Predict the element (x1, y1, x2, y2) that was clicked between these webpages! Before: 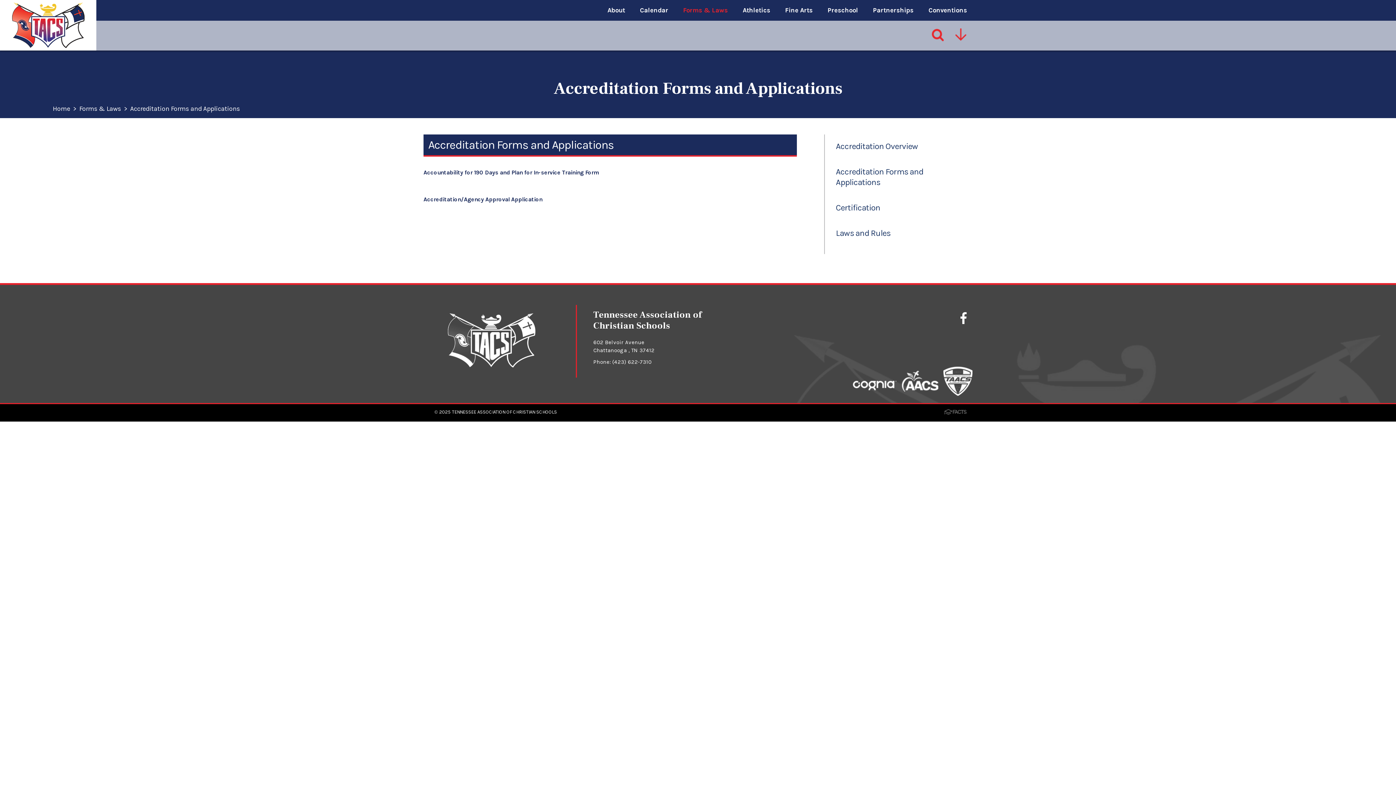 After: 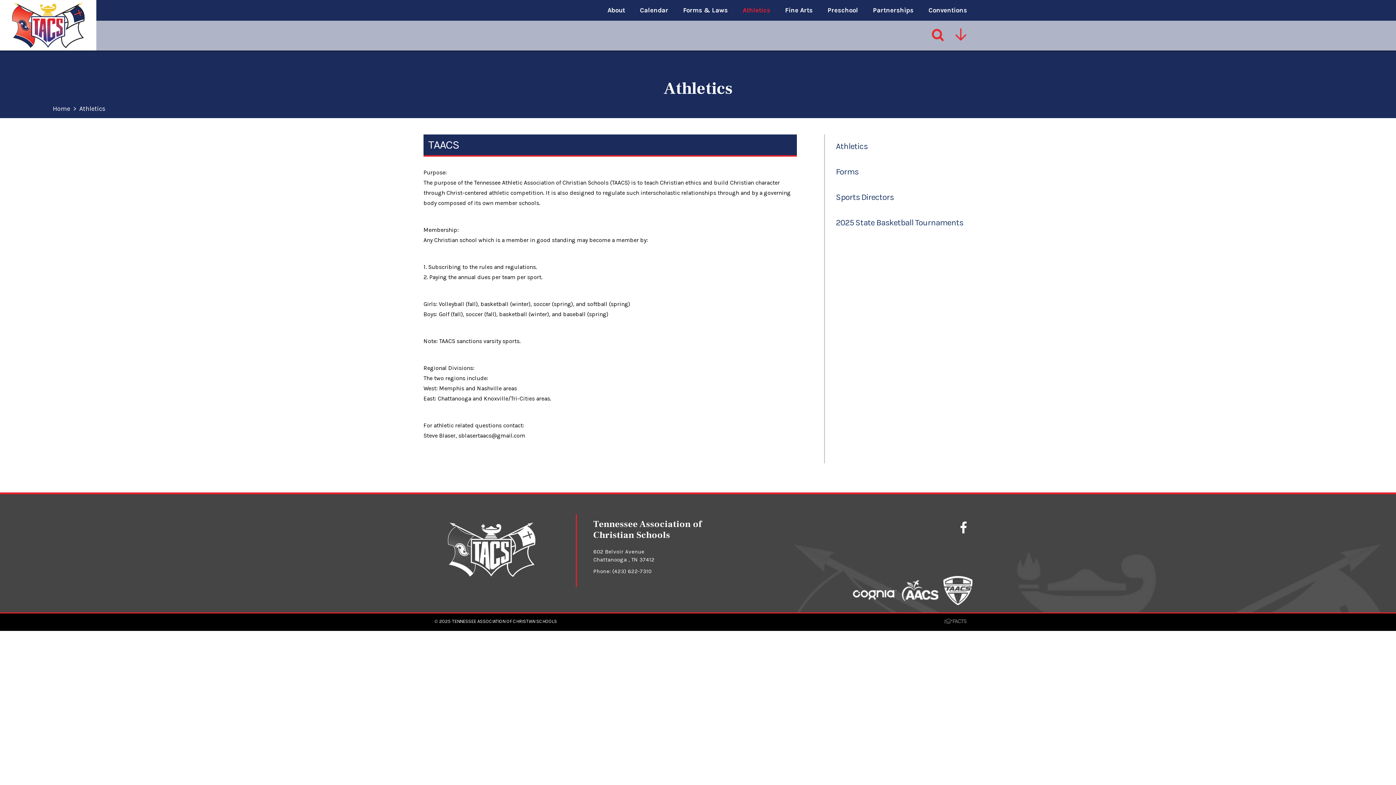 Action: bbox: (742, 0, 770, 20) label: Athletics